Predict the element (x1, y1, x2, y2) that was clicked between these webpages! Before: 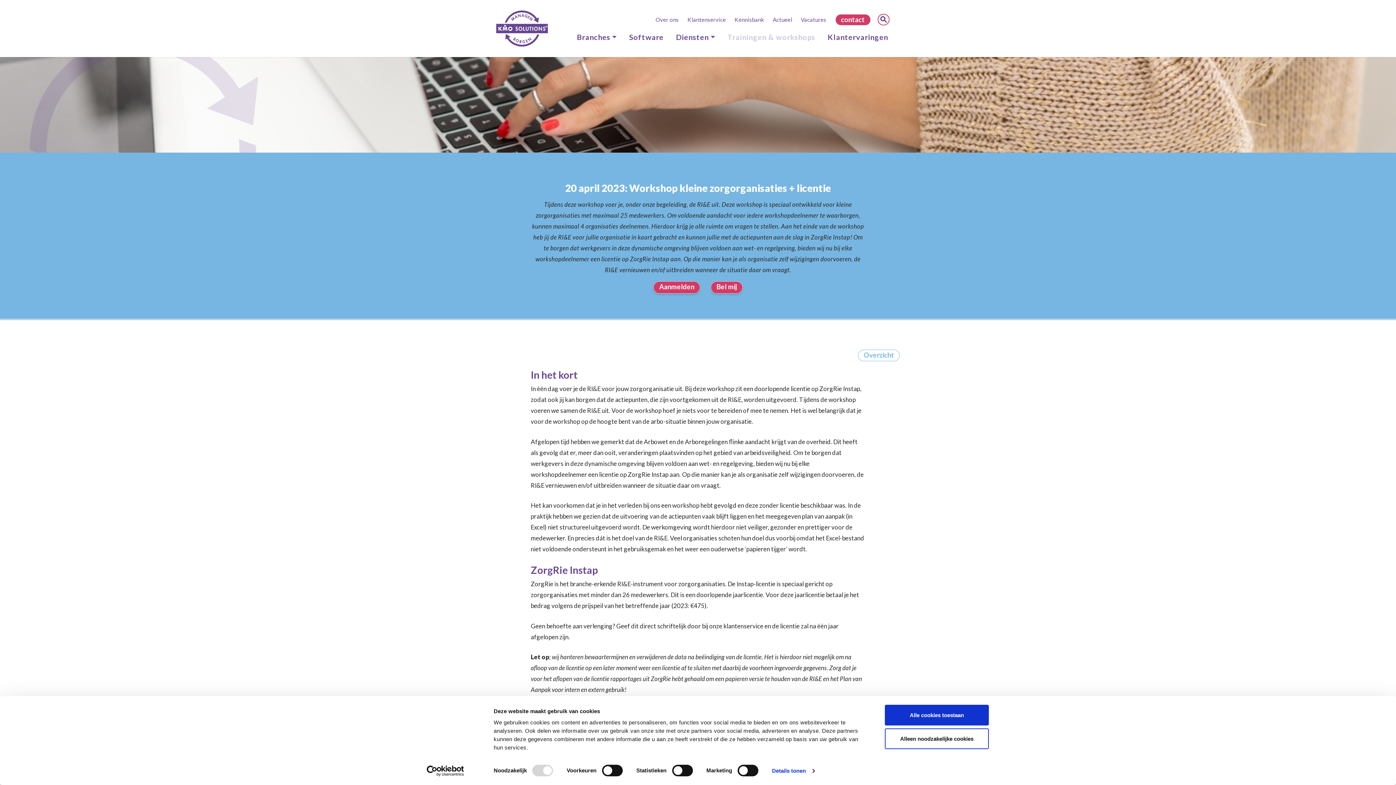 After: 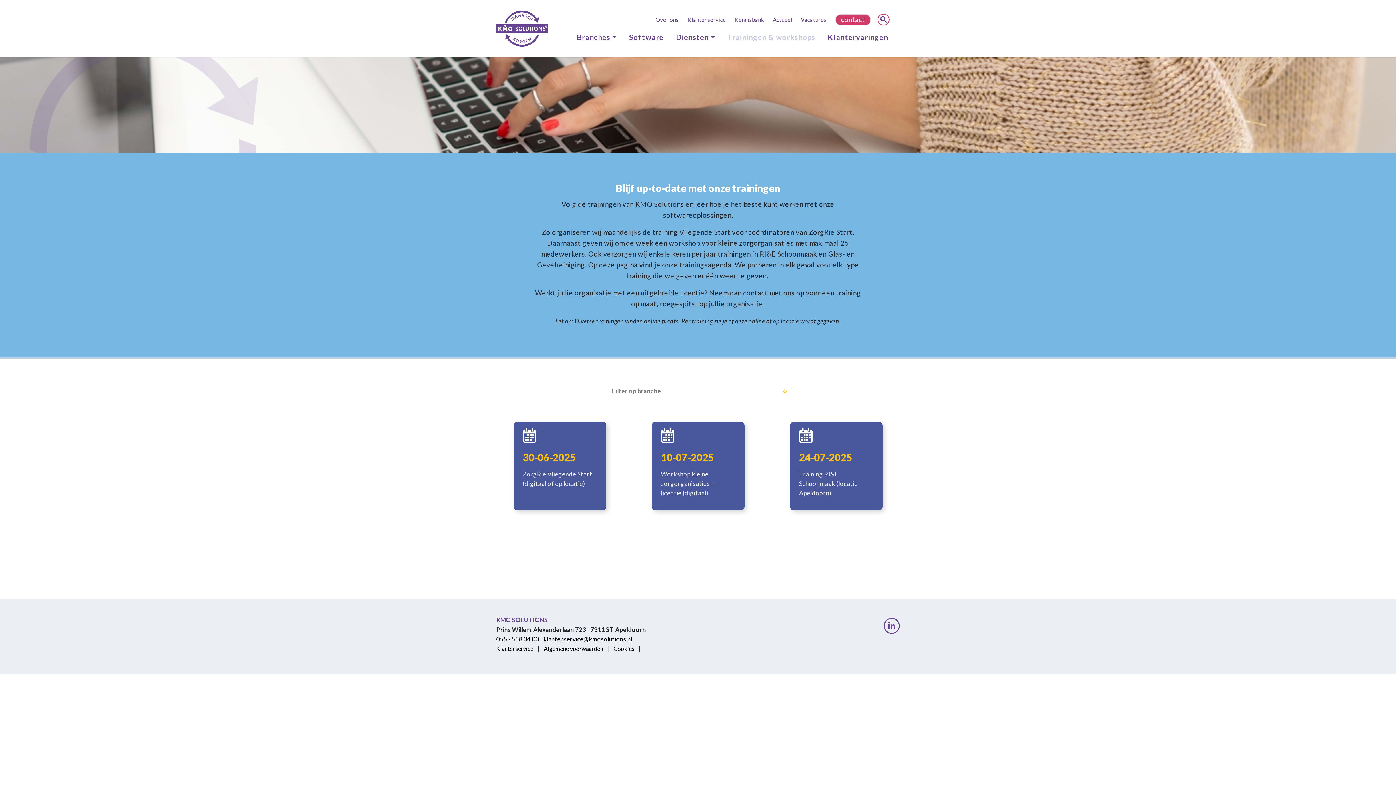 Action: bbox: (721, 28, 821, 46) label: Trainingen & workshops